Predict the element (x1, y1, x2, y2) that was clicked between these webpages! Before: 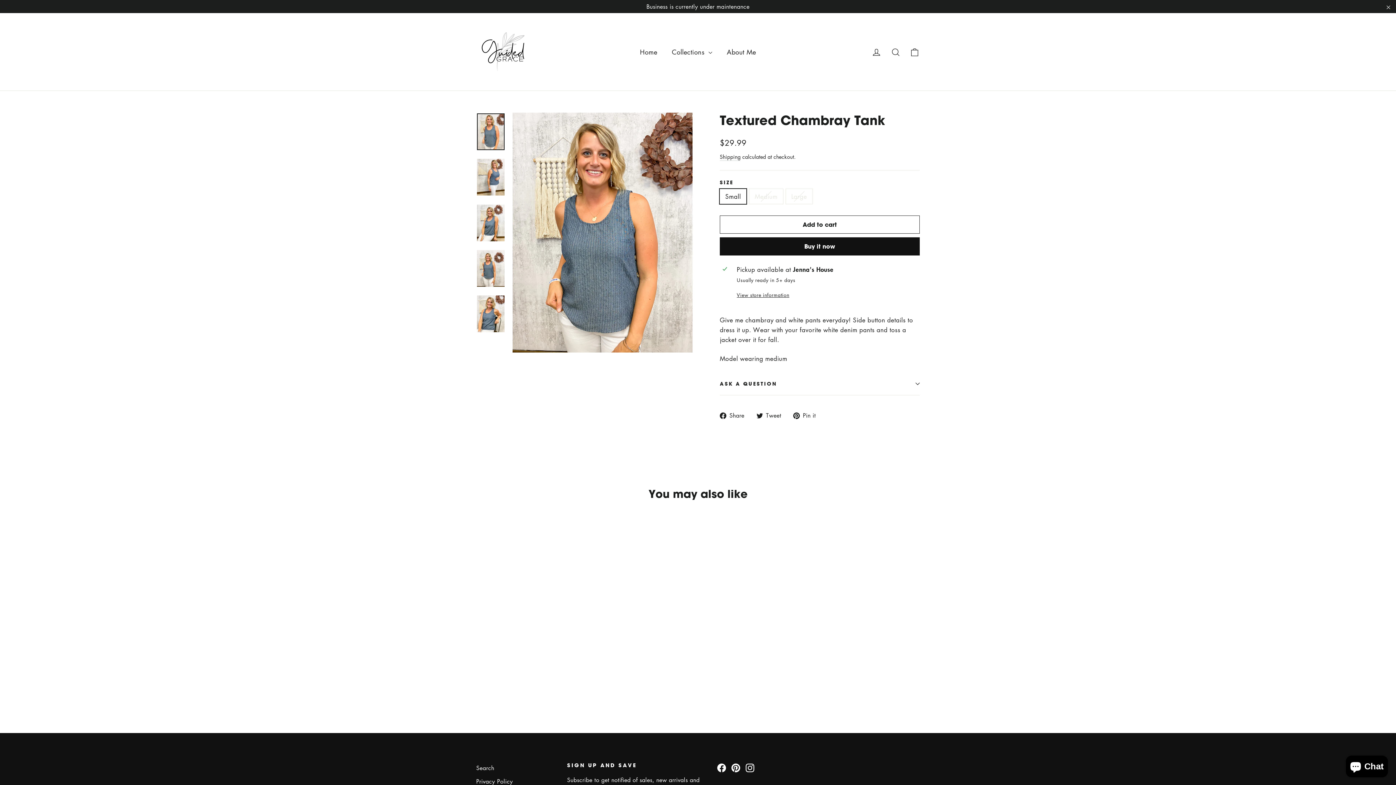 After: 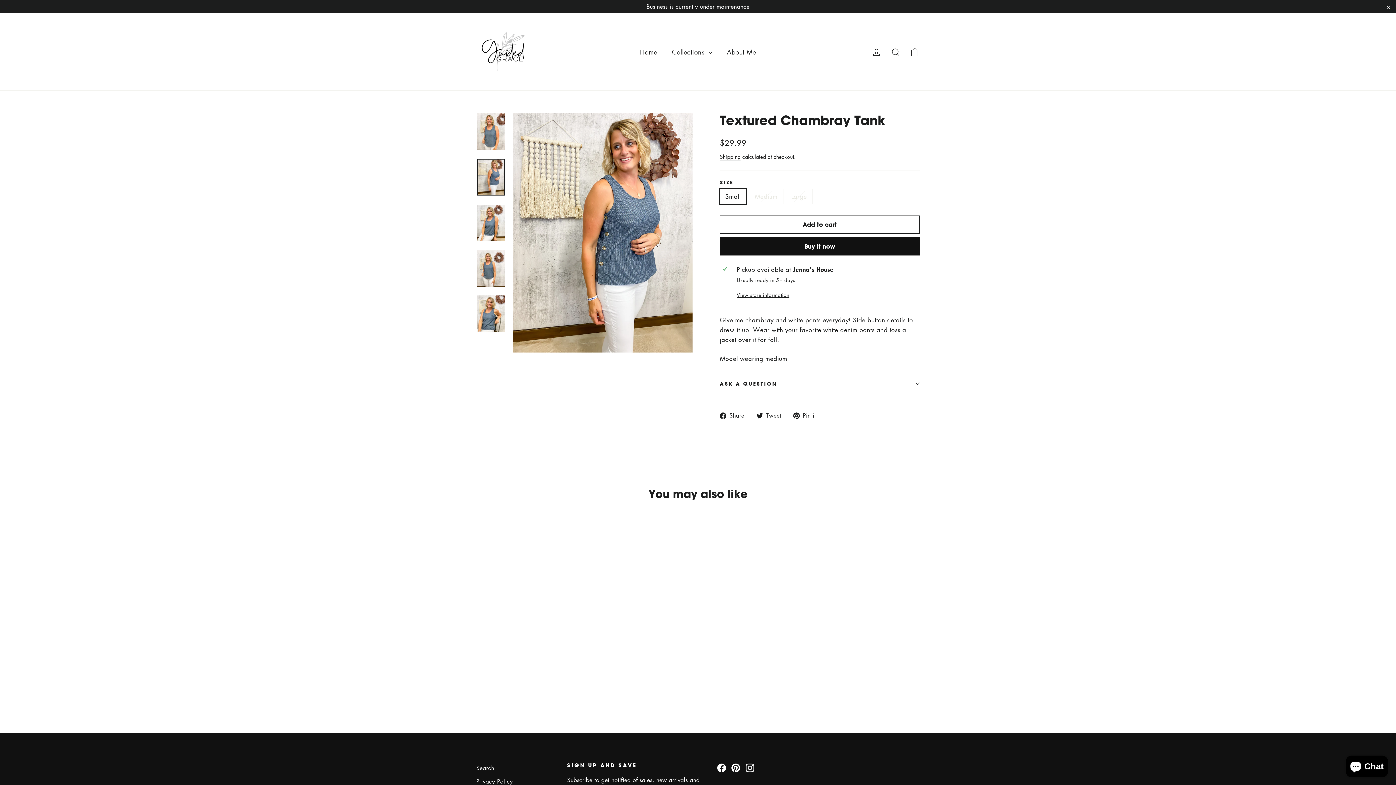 Action: bbox: (477, 159, 504, 195)